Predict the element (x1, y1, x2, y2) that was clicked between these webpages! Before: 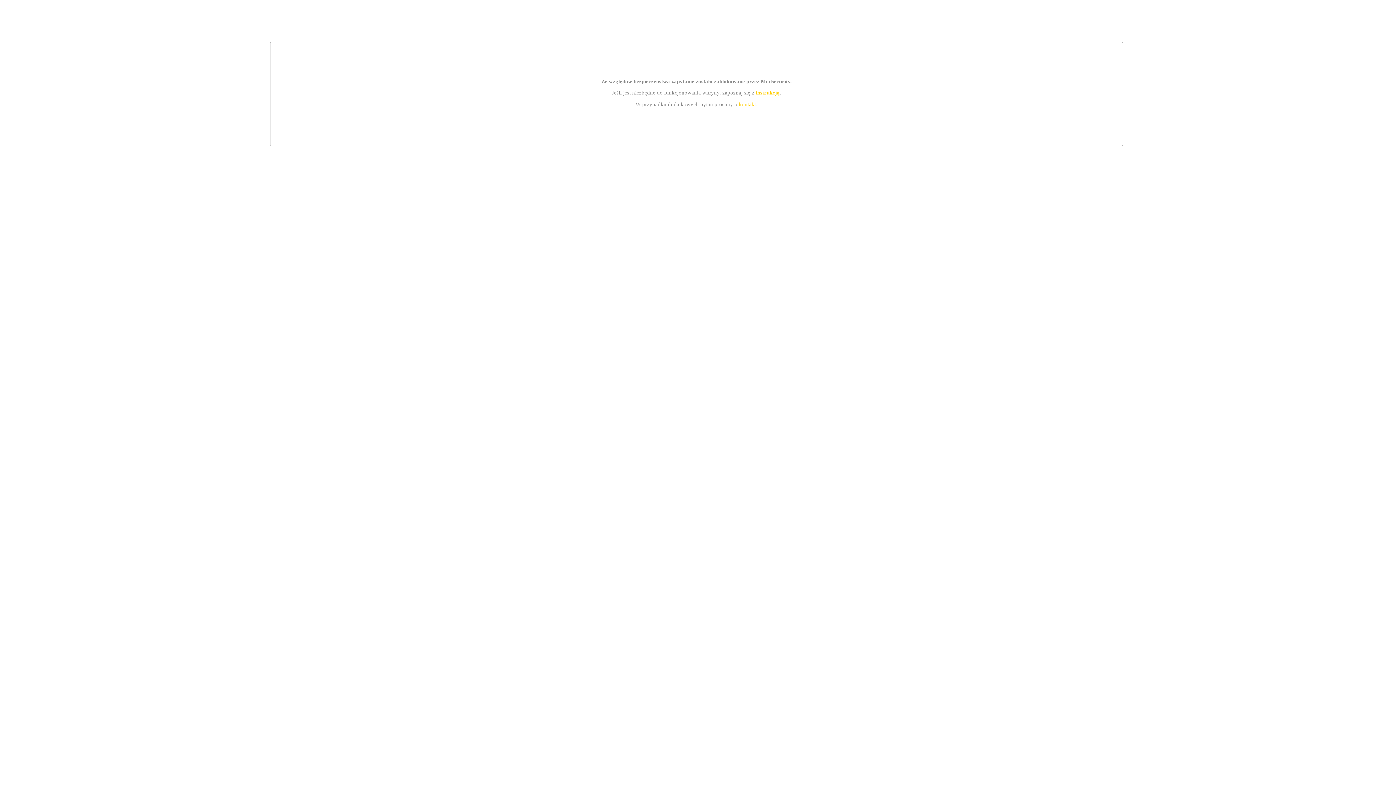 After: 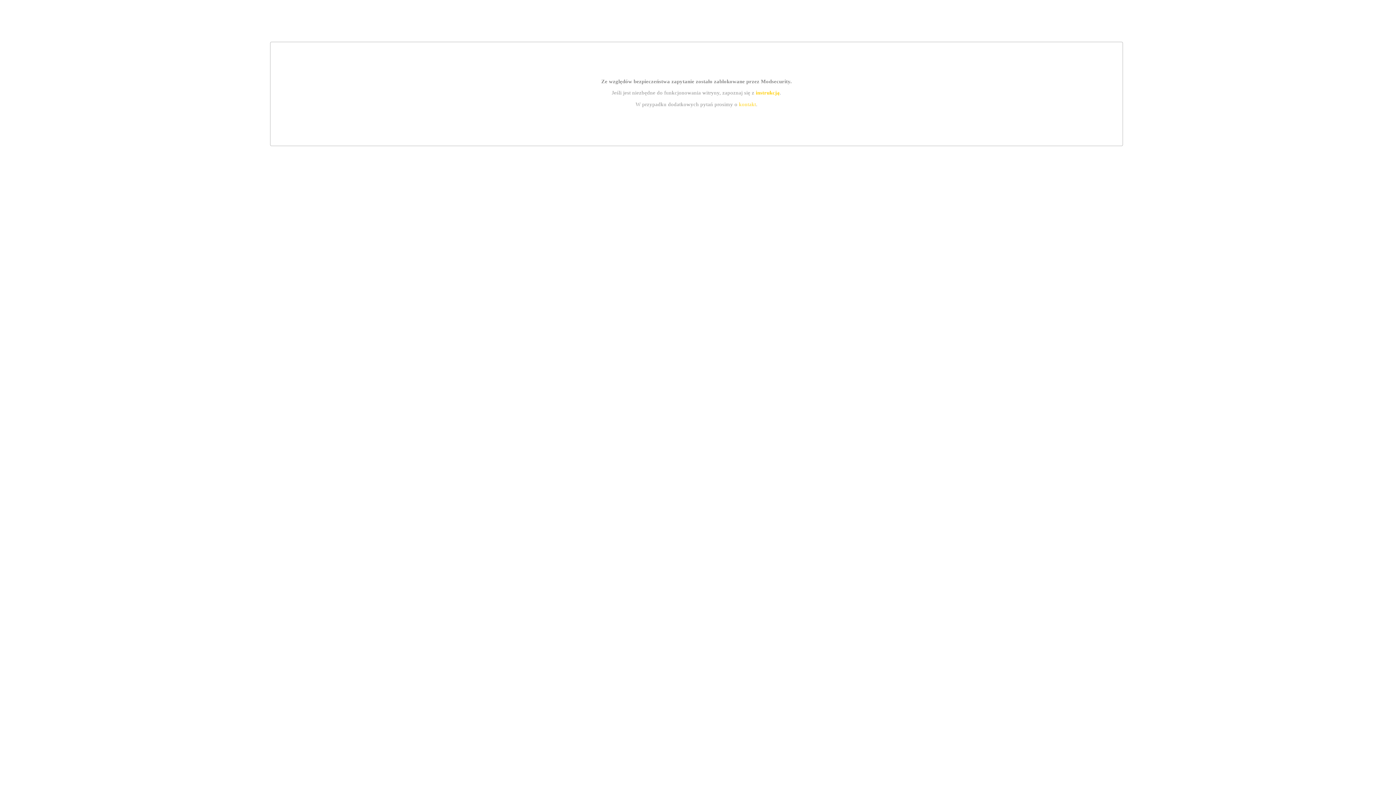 Action: bbox: (755, 89, 779, 95) label: instrukcją